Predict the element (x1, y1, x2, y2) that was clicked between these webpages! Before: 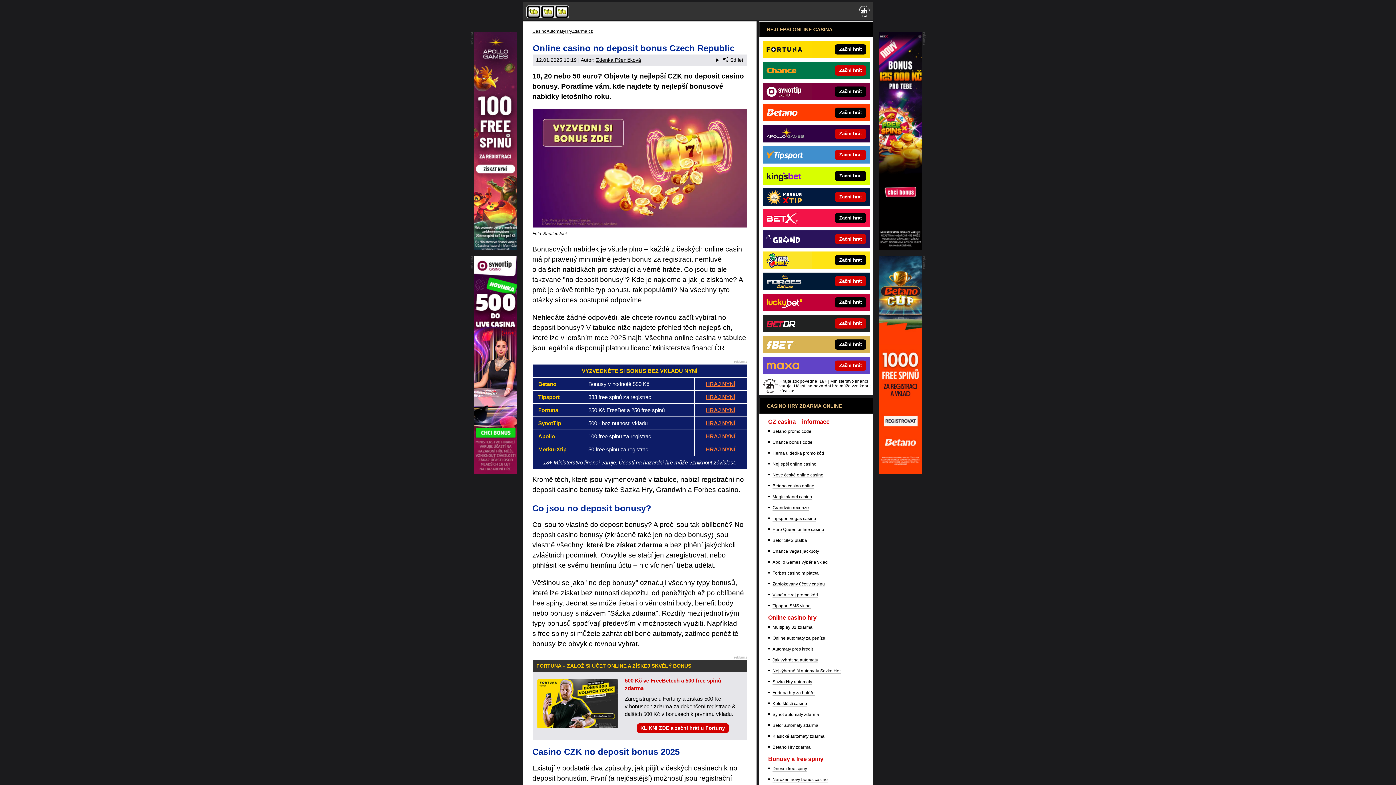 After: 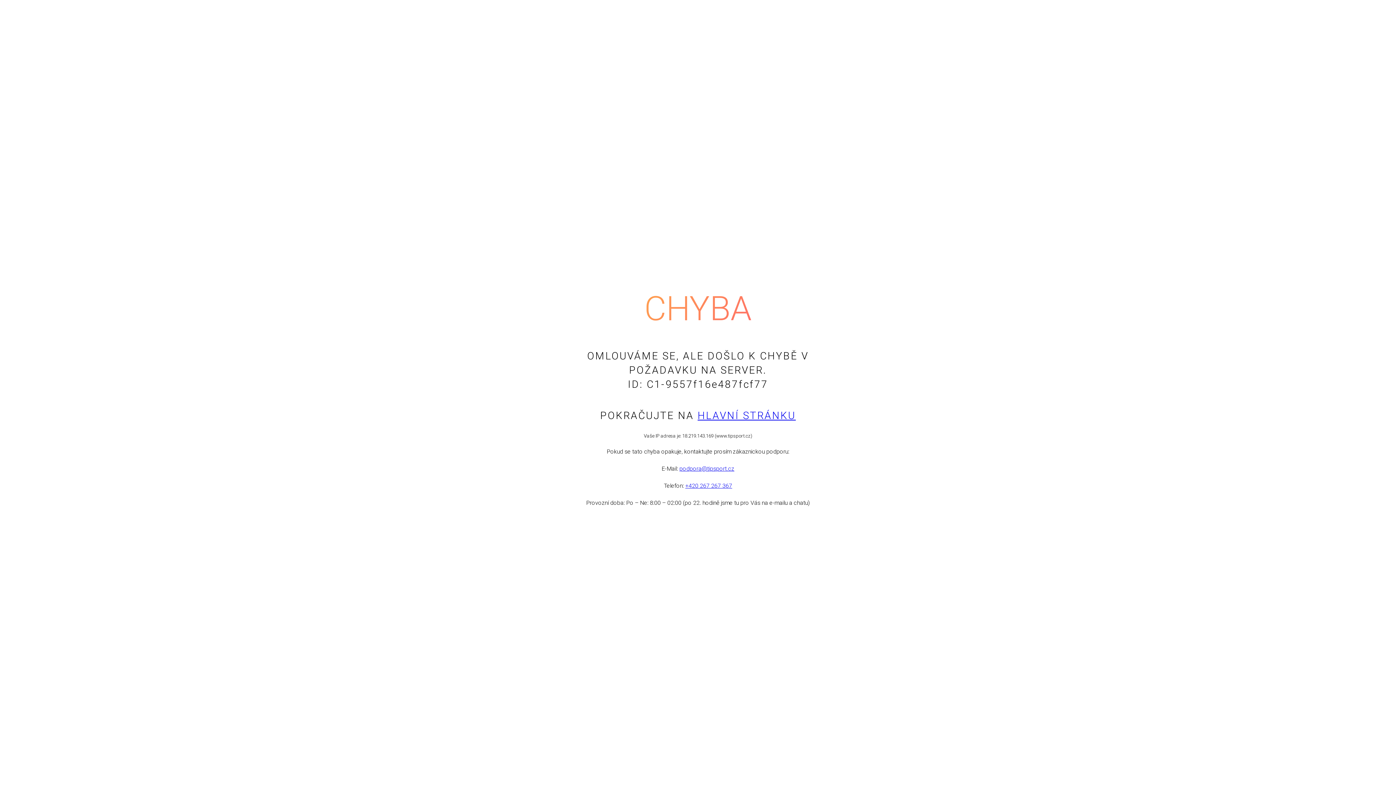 Action: label: HRAJ NYNÍ bbox: (706, 394, 735, 400)